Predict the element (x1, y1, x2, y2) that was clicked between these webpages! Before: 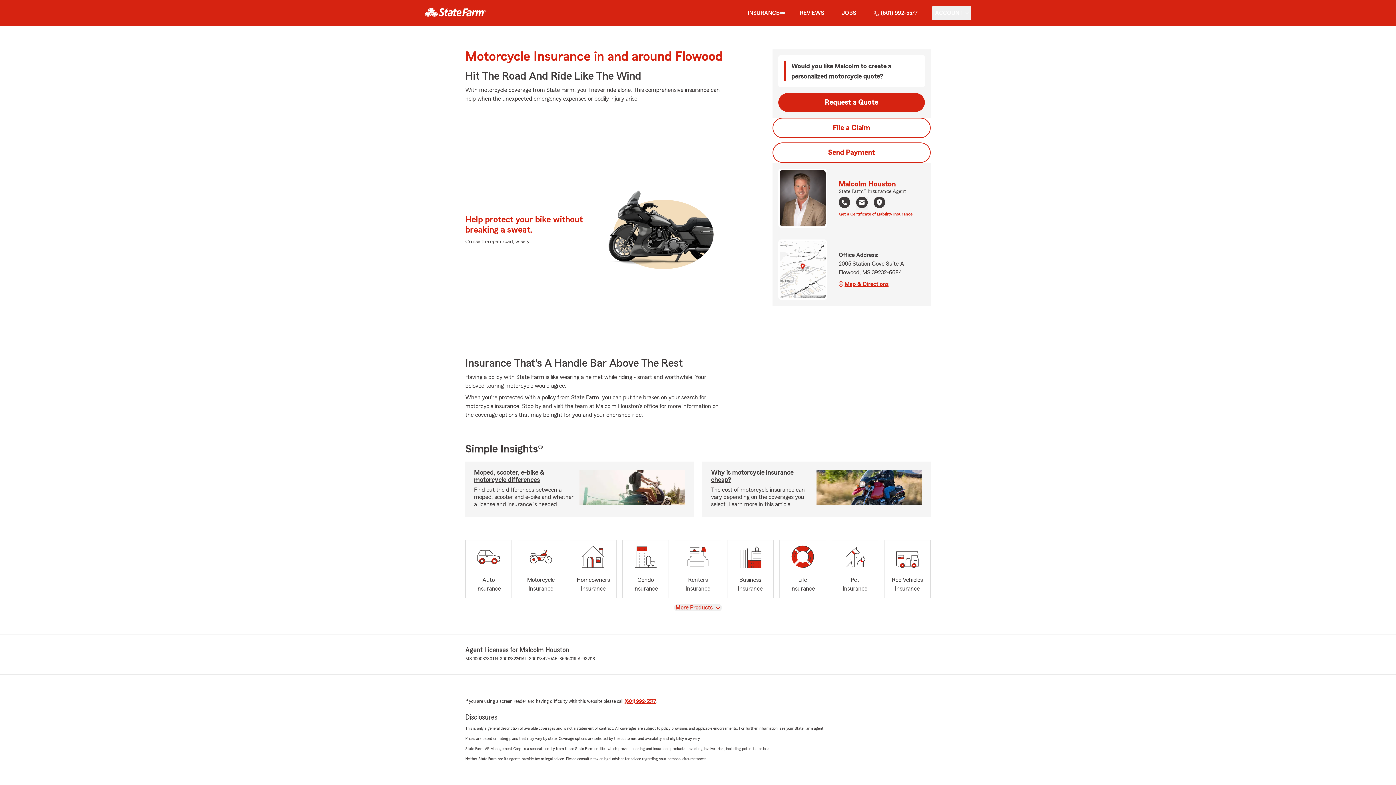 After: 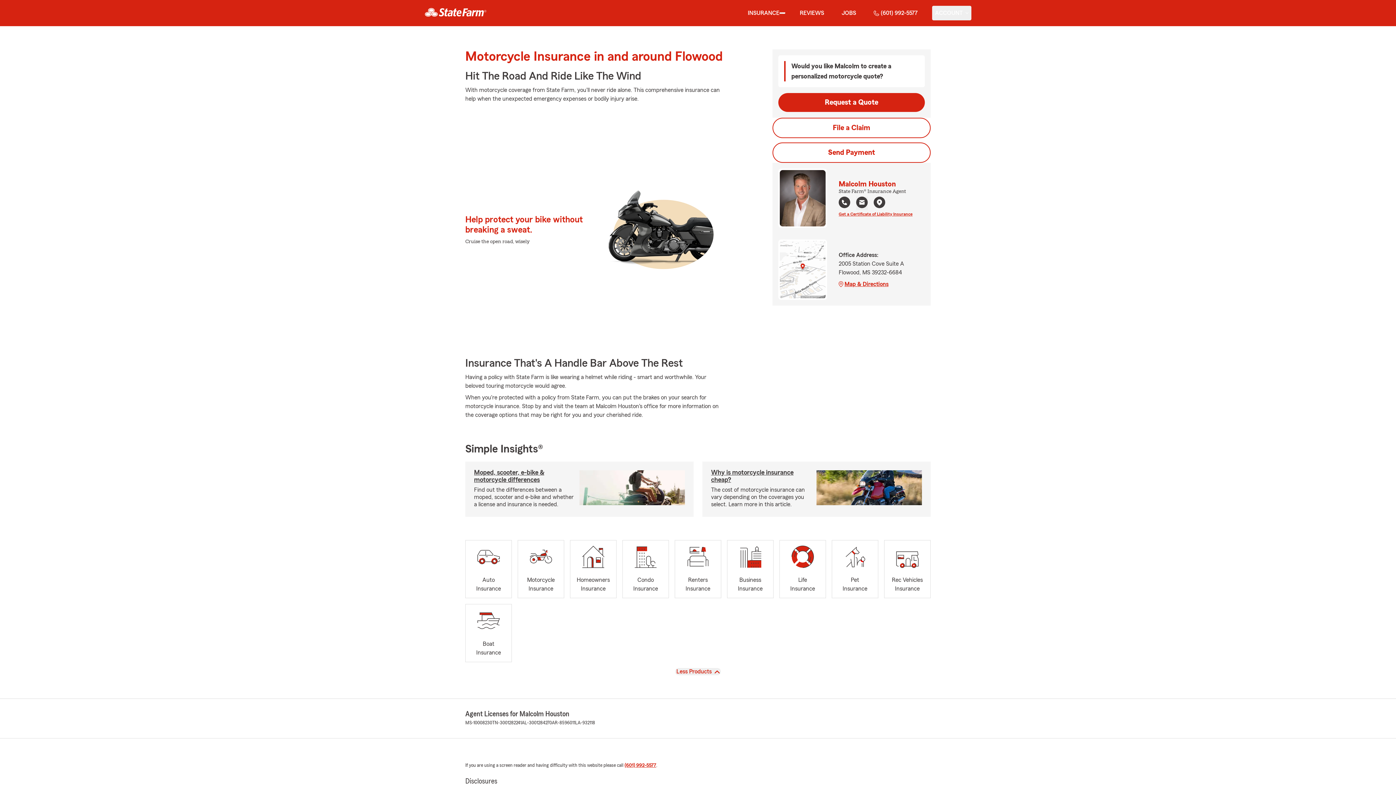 Action: bbox: (674, 604, 722, 611) label: View
More Products 